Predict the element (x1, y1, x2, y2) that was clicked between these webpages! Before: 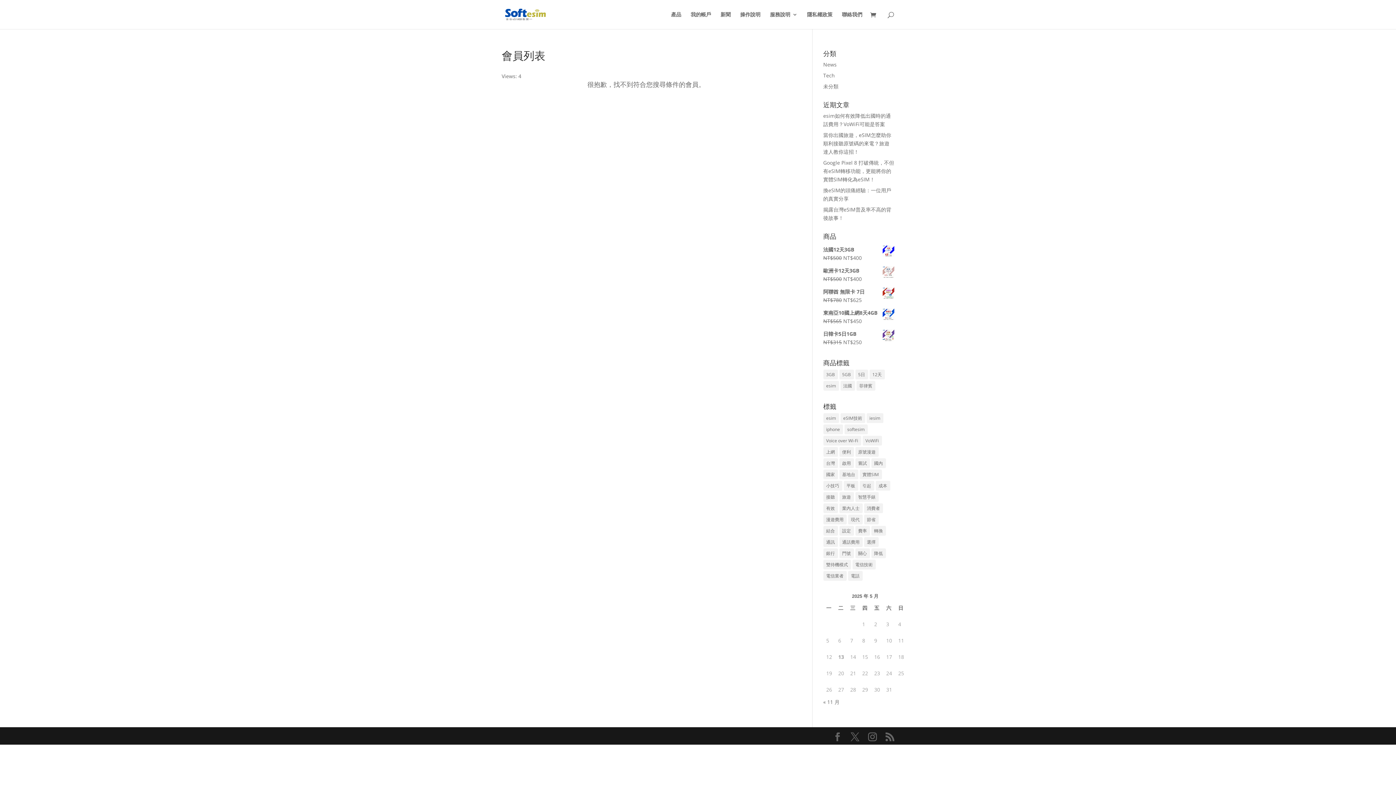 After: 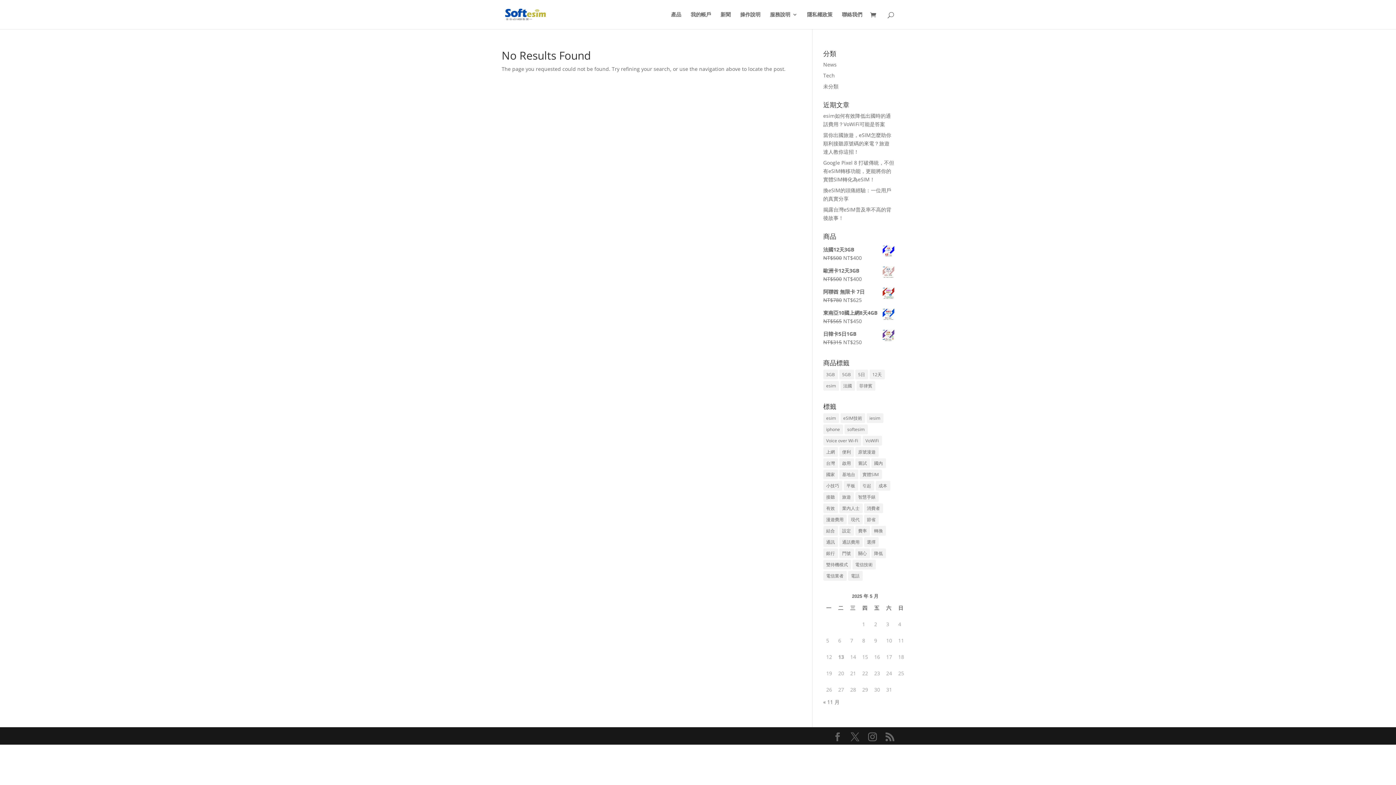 Action: label: 5日 (0 項商品) bbox: (855, 369, 868, 379)